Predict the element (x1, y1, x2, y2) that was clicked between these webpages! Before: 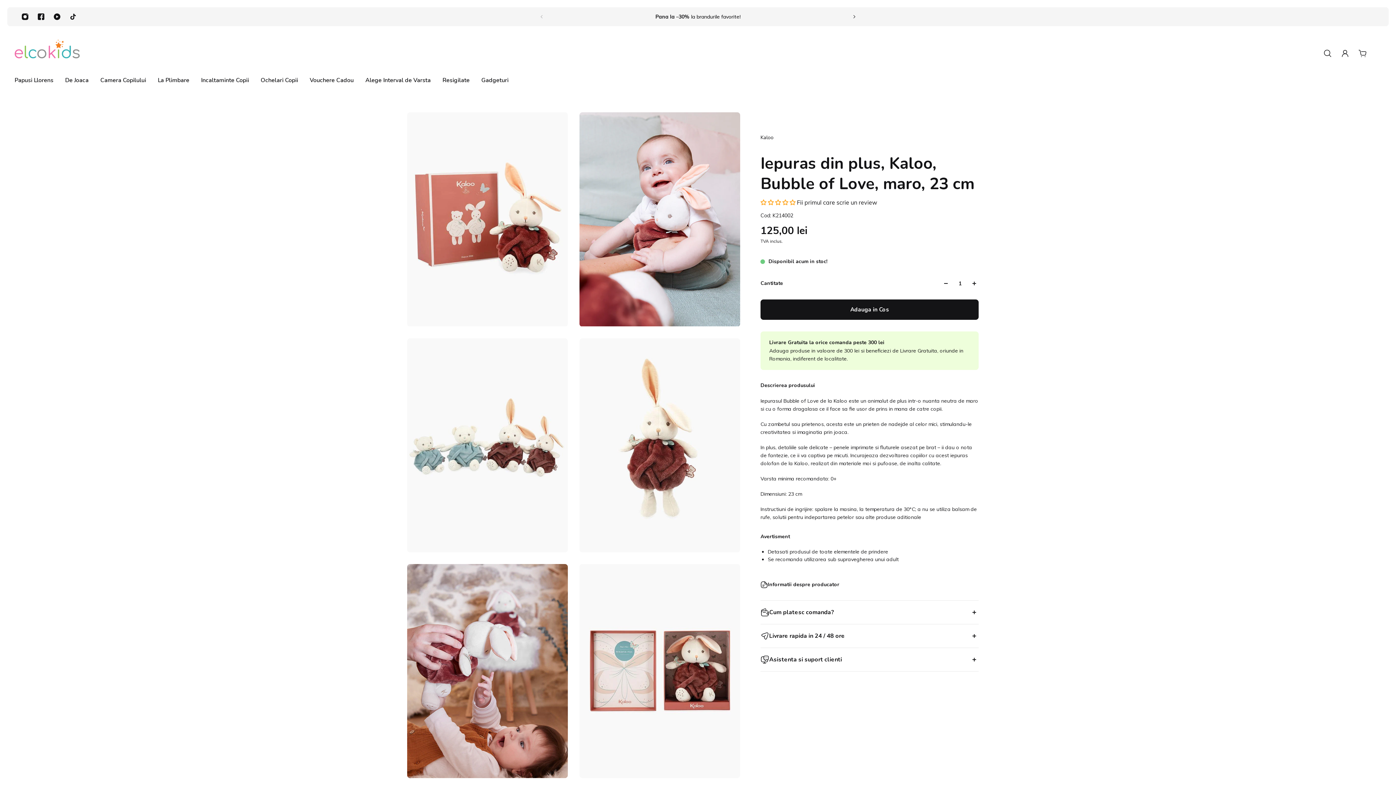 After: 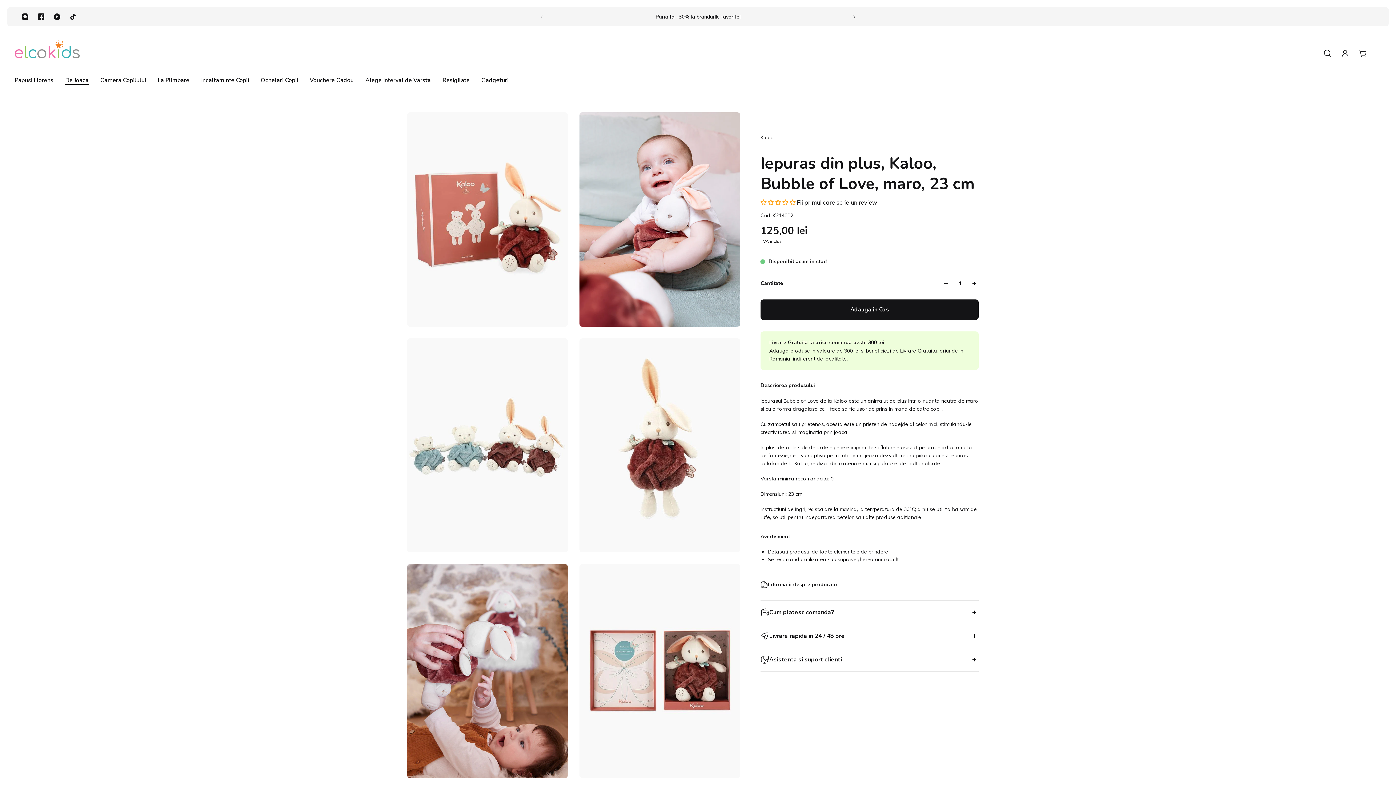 Action: bbox: (59, 70, 94, 93) label: De Joaca